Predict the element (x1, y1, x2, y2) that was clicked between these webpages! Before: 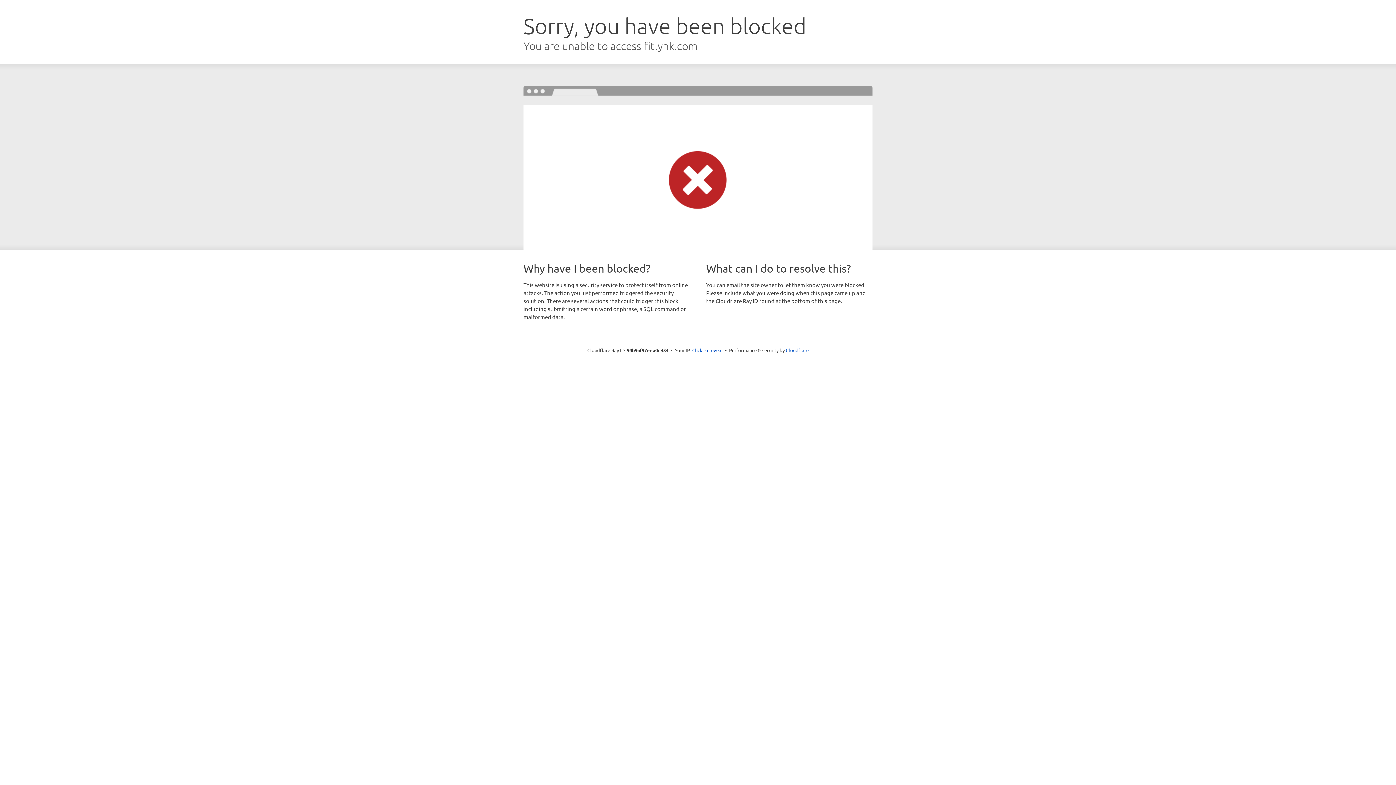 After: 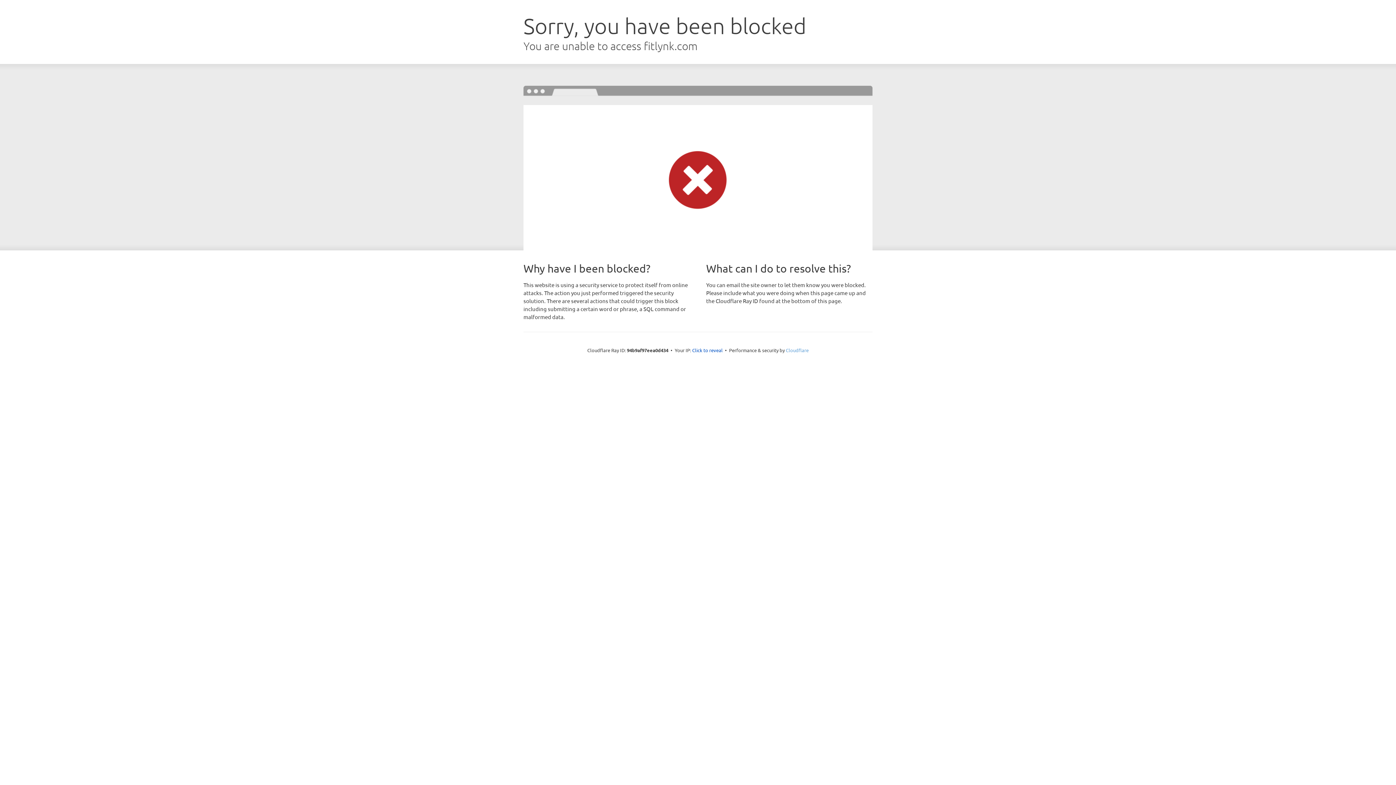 Action: bbox: (786, 347, 808, 353) label: Cloudflare